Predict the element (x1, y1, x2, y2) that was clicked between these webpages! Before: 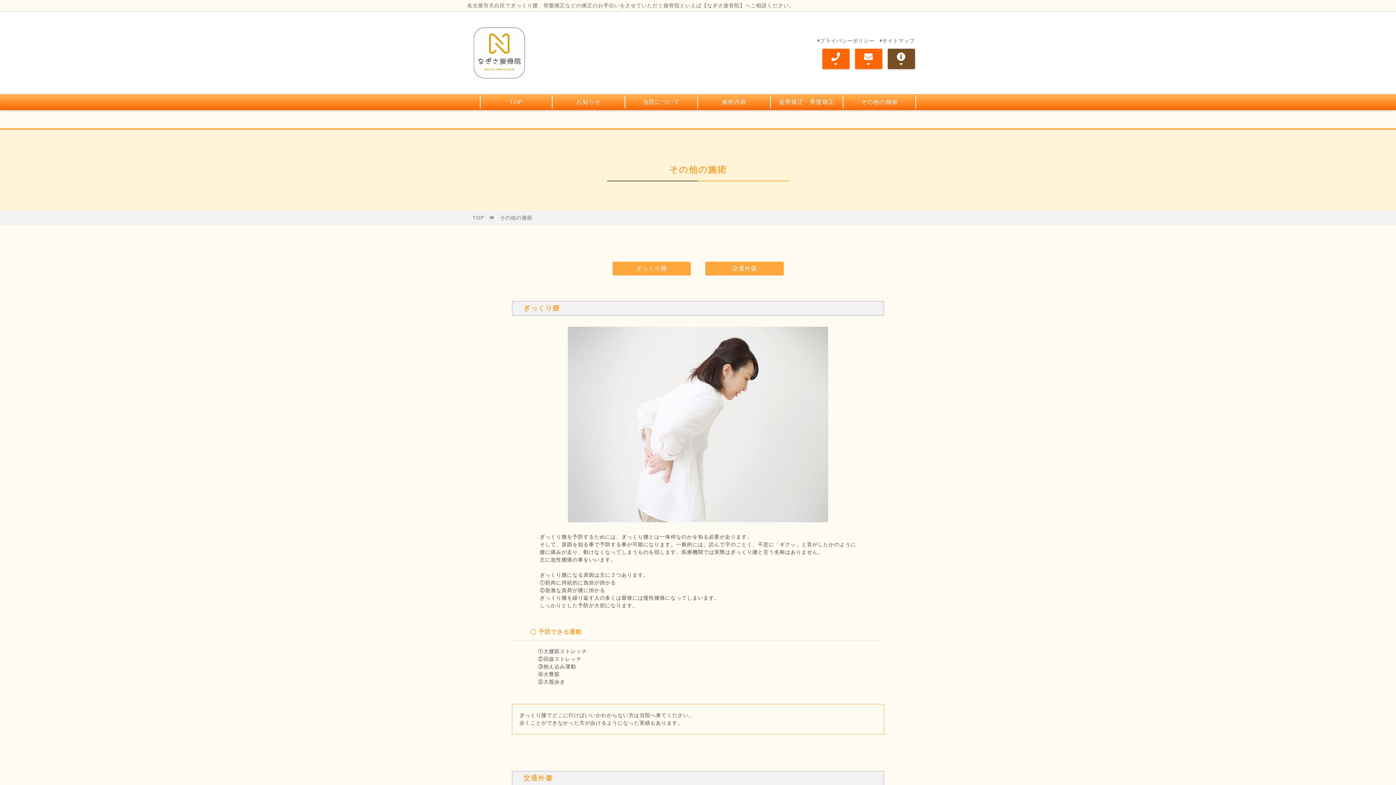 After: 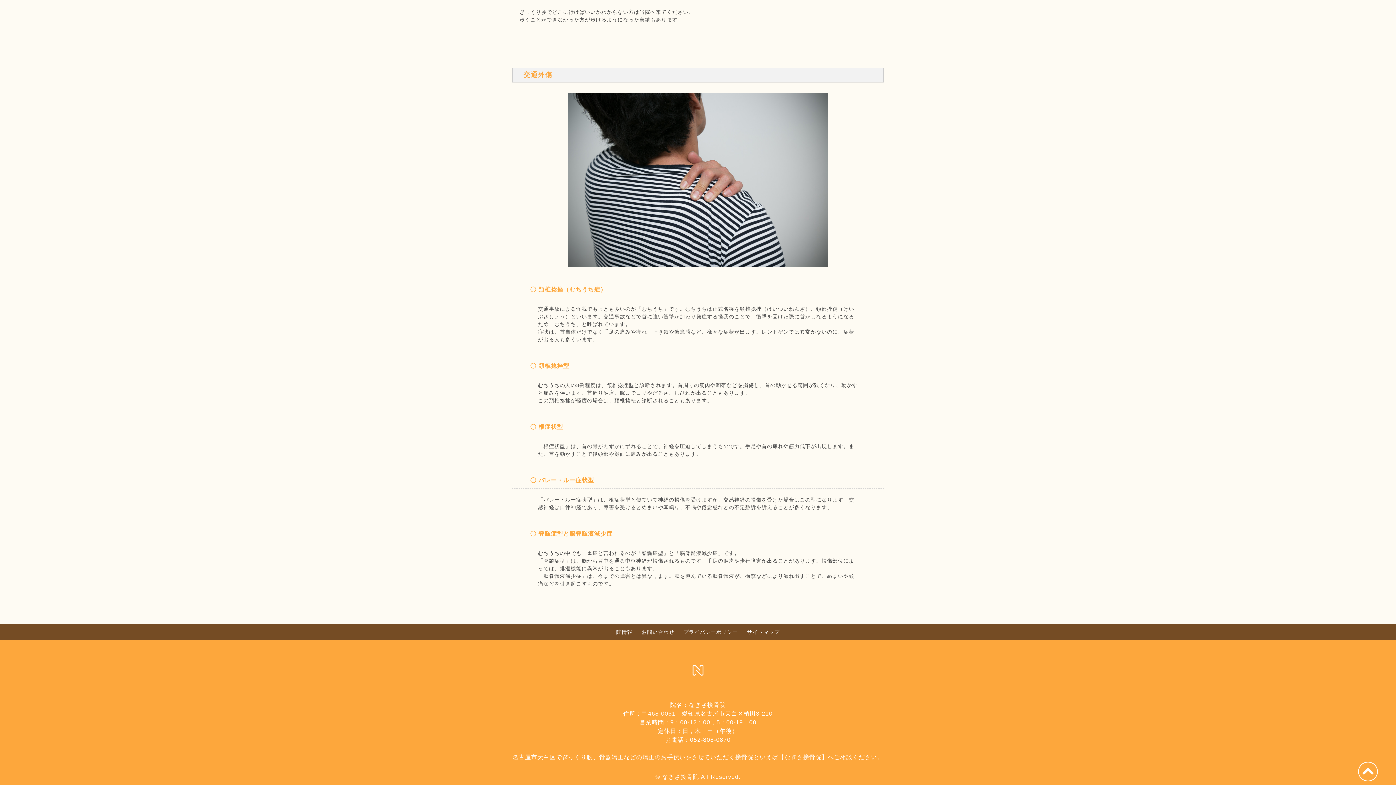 Action: label: 交通外傷 bbox: (705, 261, 783, 275)